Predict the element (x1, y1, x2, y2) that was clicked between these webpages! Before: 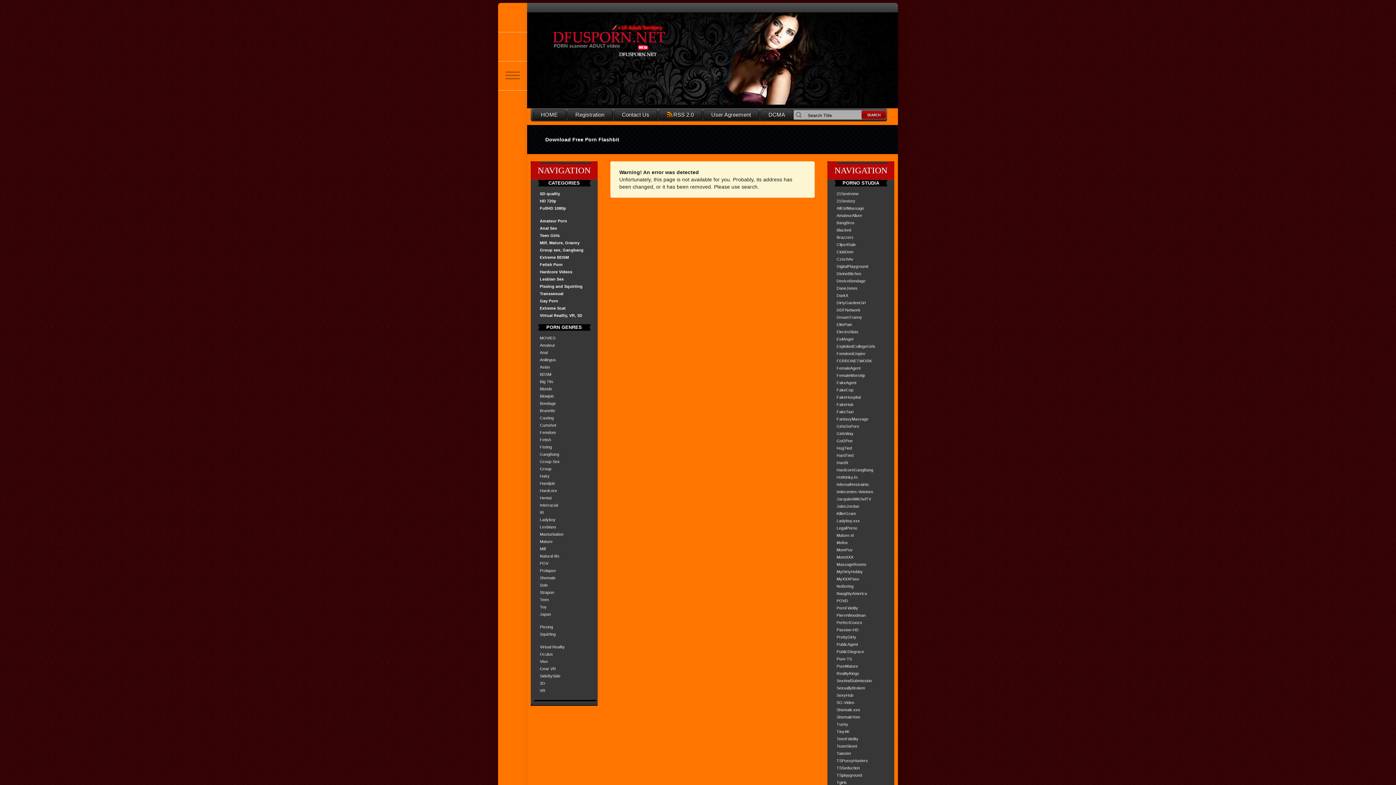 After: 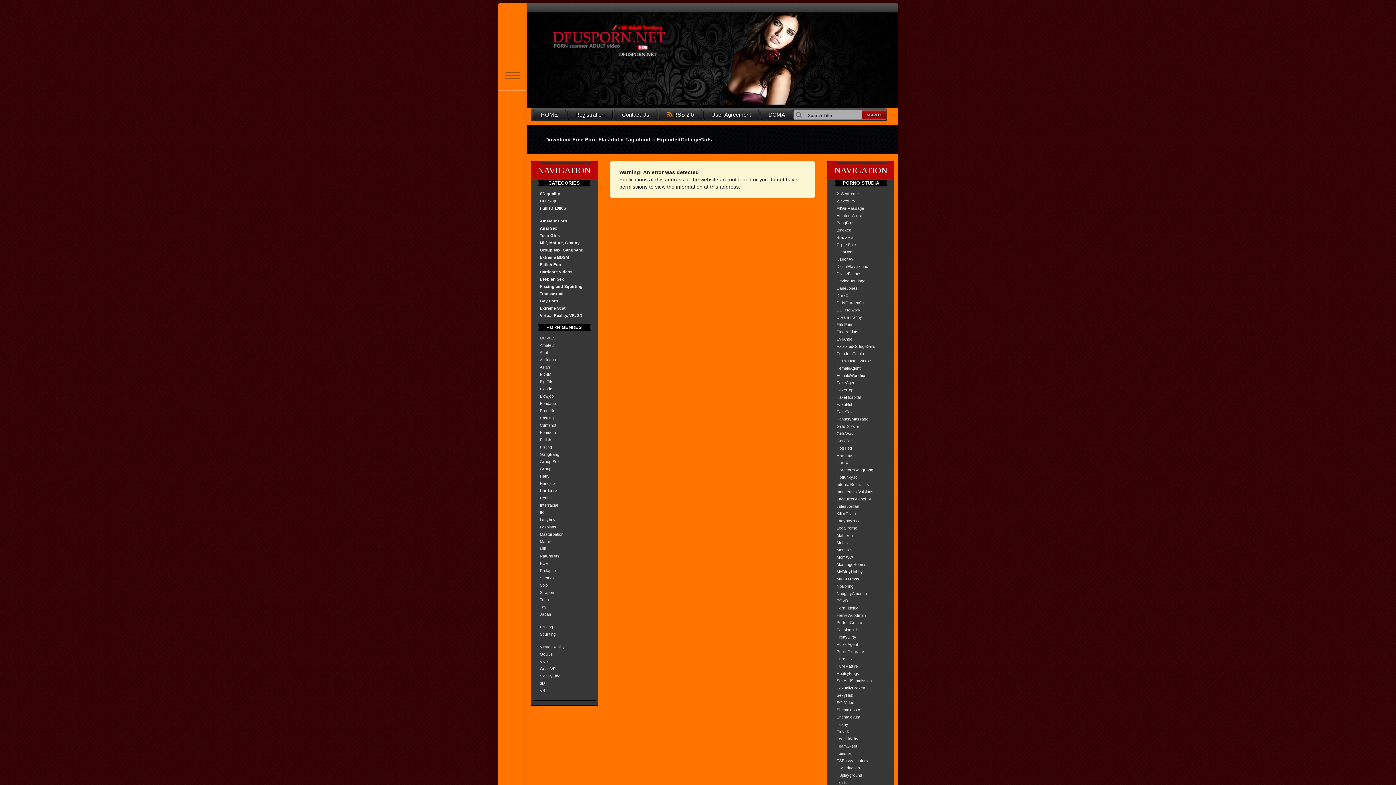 Action: bbox: (825, 342, 892, 349) label: ExploitedCollegeGirls